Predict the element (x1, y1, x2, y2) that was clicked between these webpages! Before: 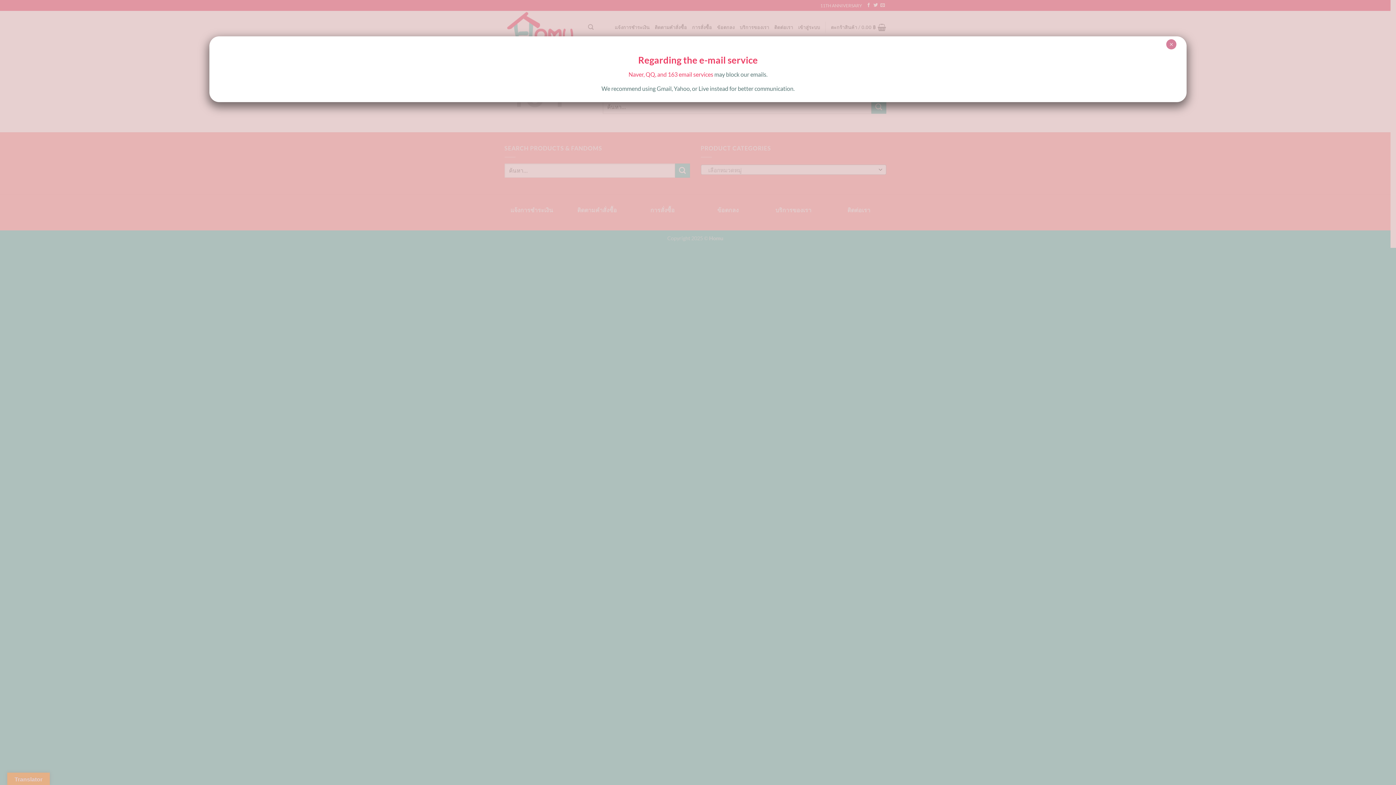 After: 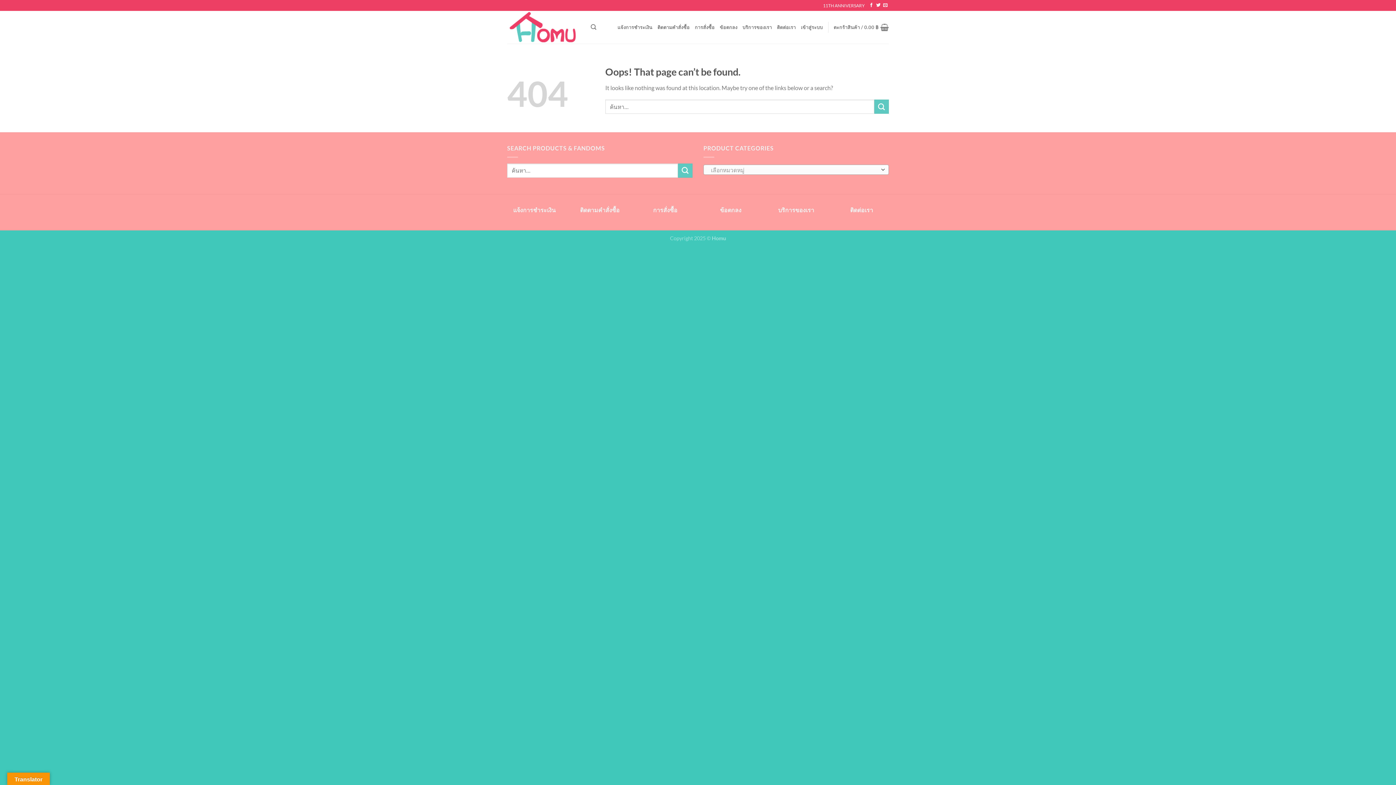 Action: bbox: (1166, 39, 1176, 49) label: Close